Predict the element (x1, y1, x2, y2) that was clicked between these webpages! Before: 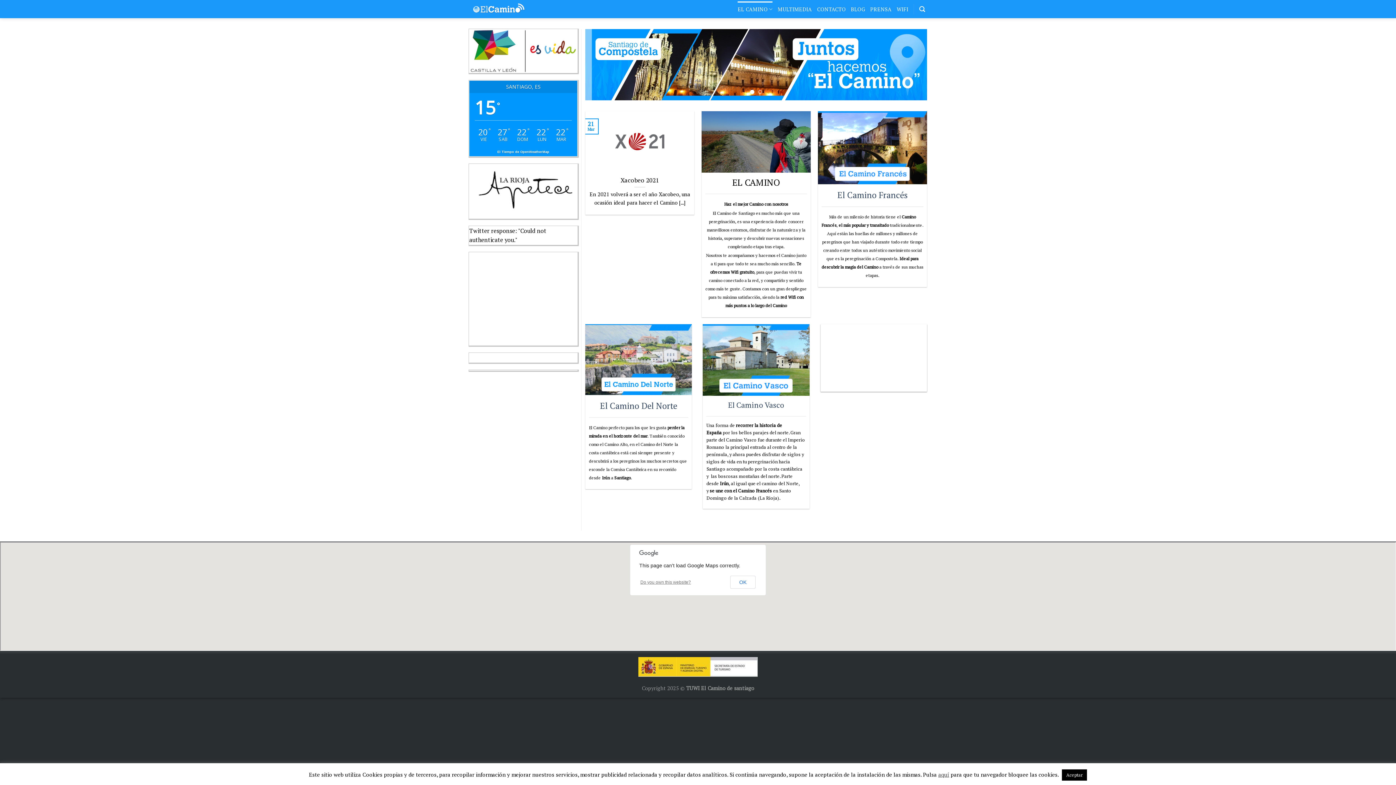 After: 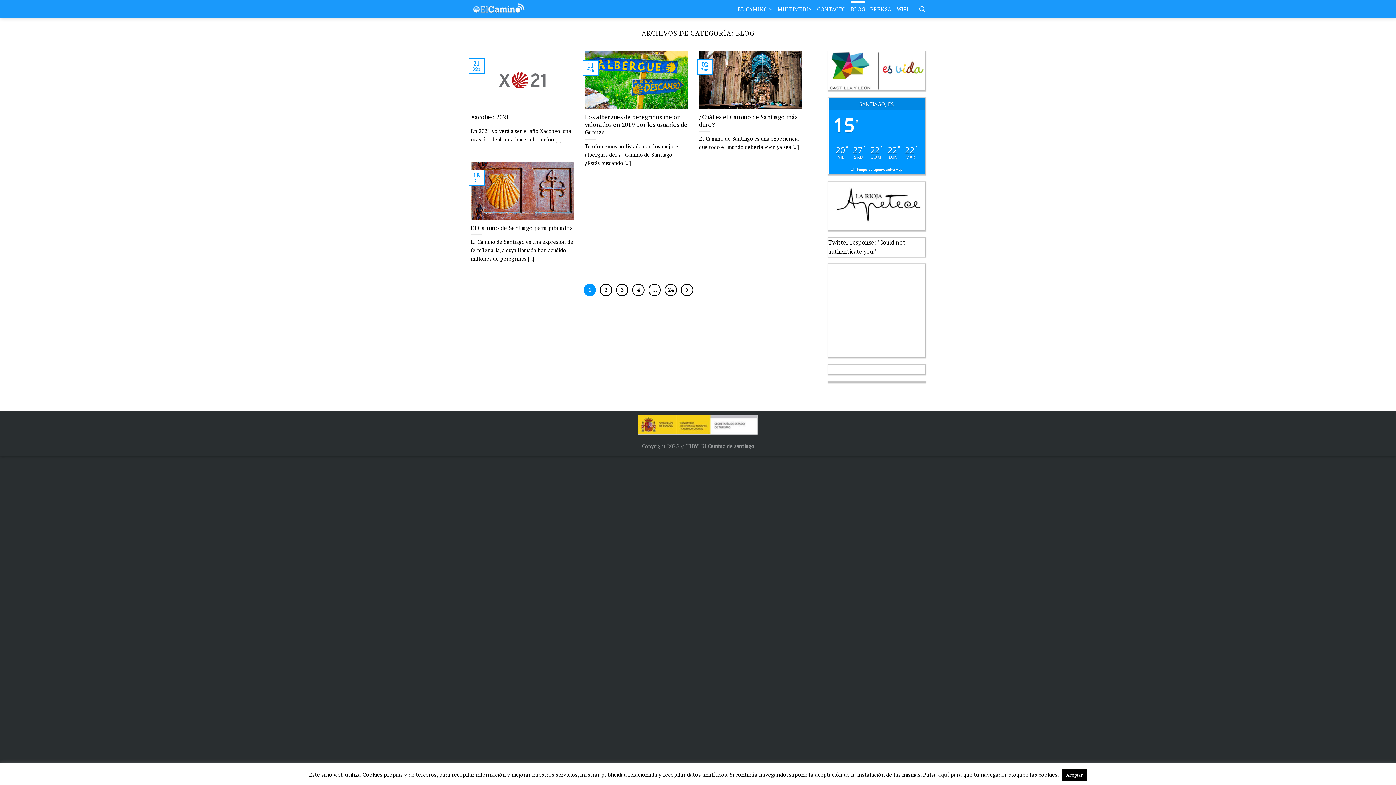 Action: bbox: (851, 1, 865, 16) label: BLOG